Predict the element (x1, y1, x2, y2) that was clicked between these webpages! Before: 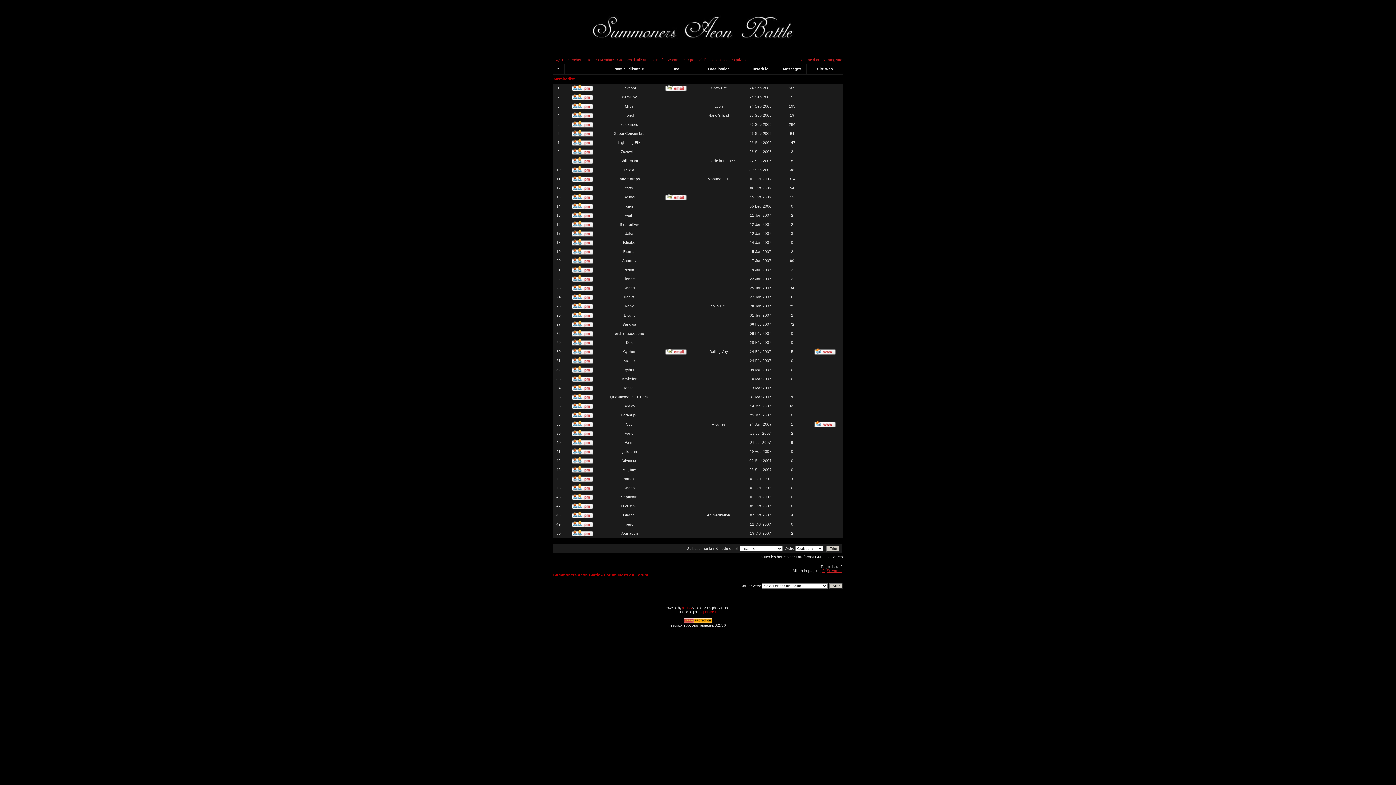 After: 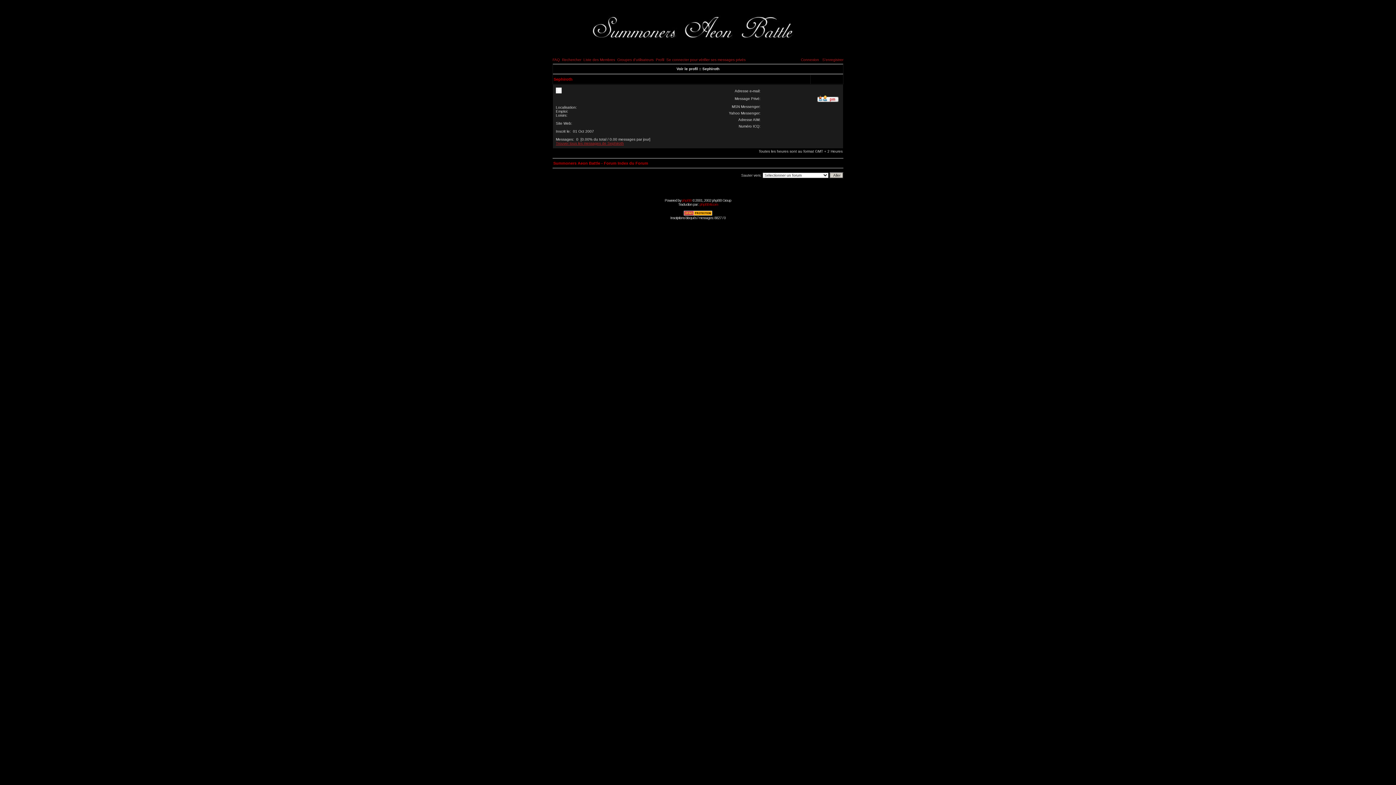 Action: label: Sephiroth bbox: (621, 495, 637, 499)